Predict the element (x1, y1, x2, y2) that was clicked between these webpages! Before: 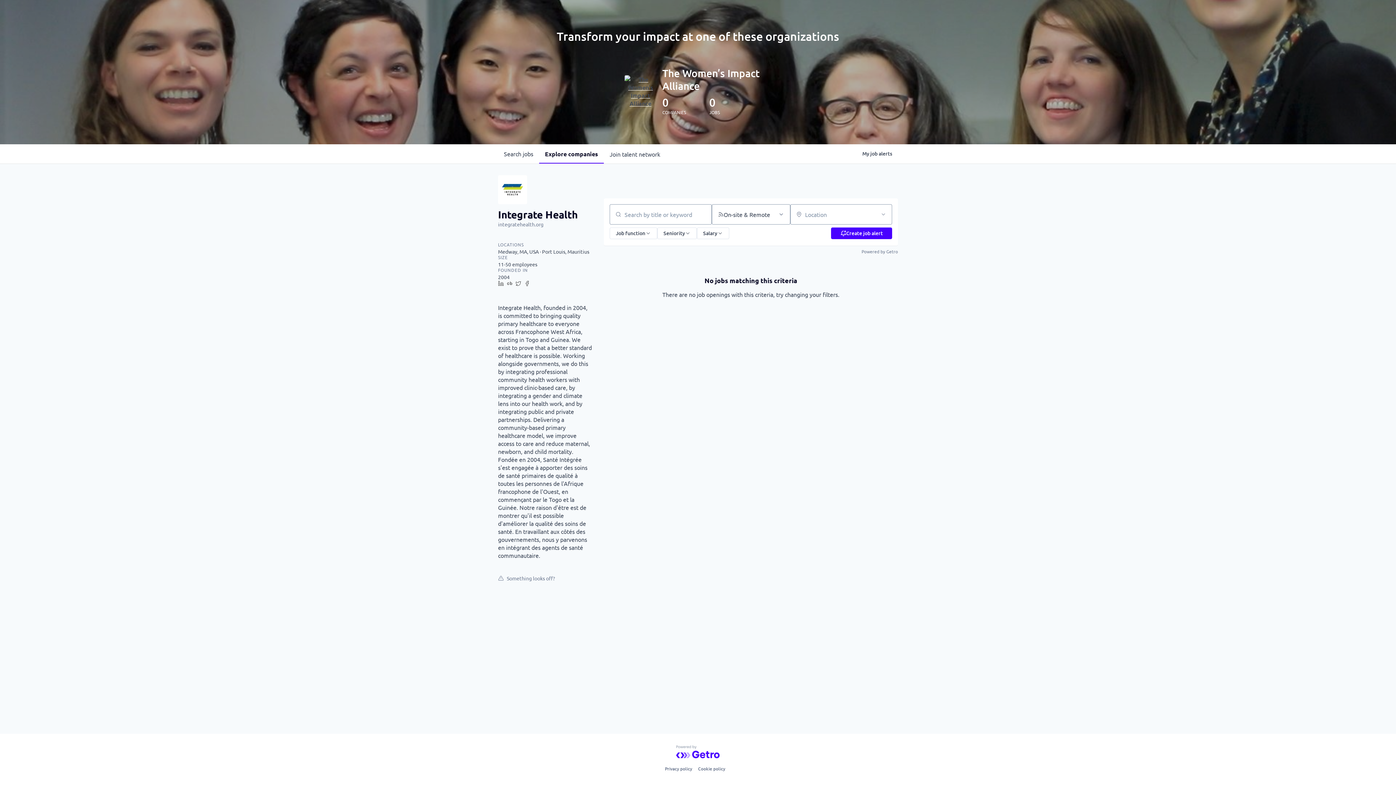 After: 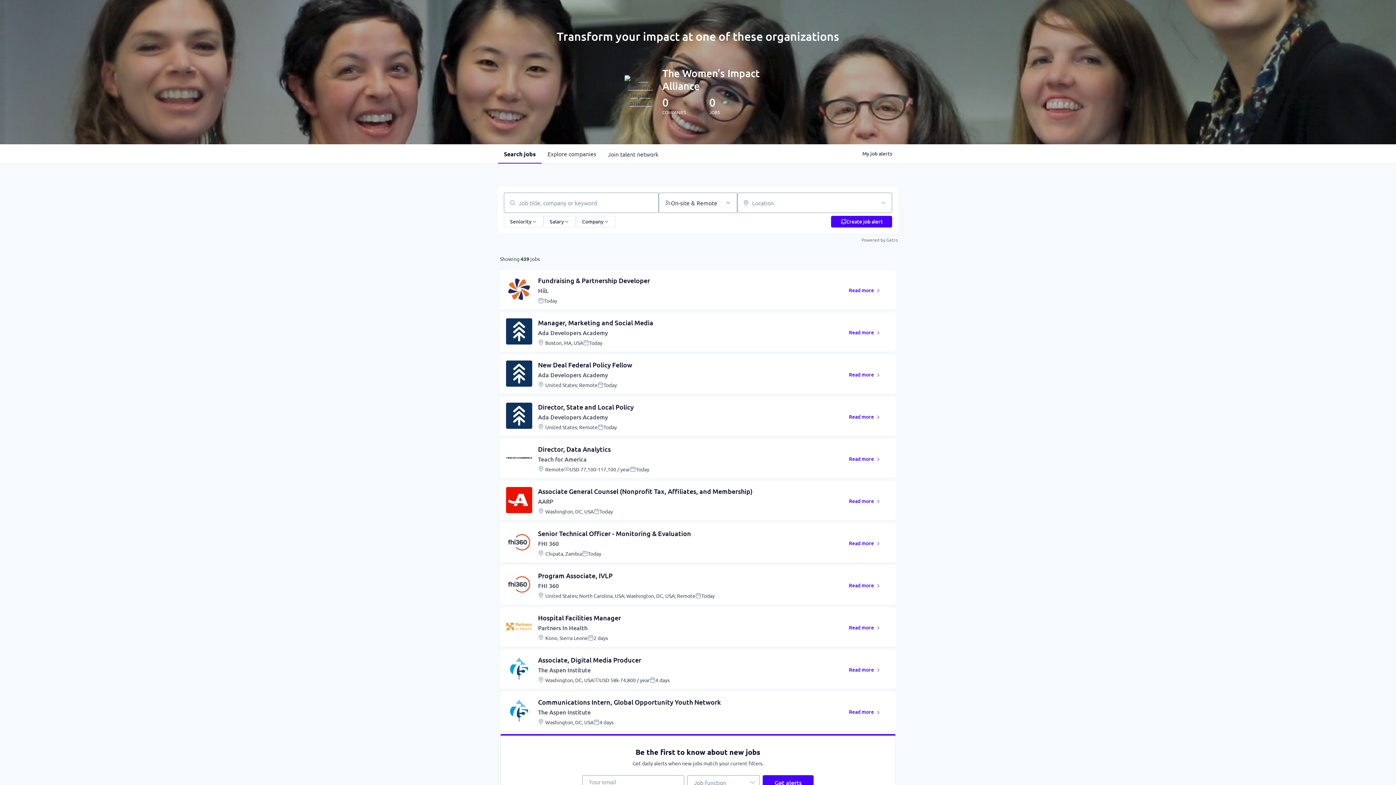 Action: bbox: (498, 144, 539, 163) label: Search 
jobs